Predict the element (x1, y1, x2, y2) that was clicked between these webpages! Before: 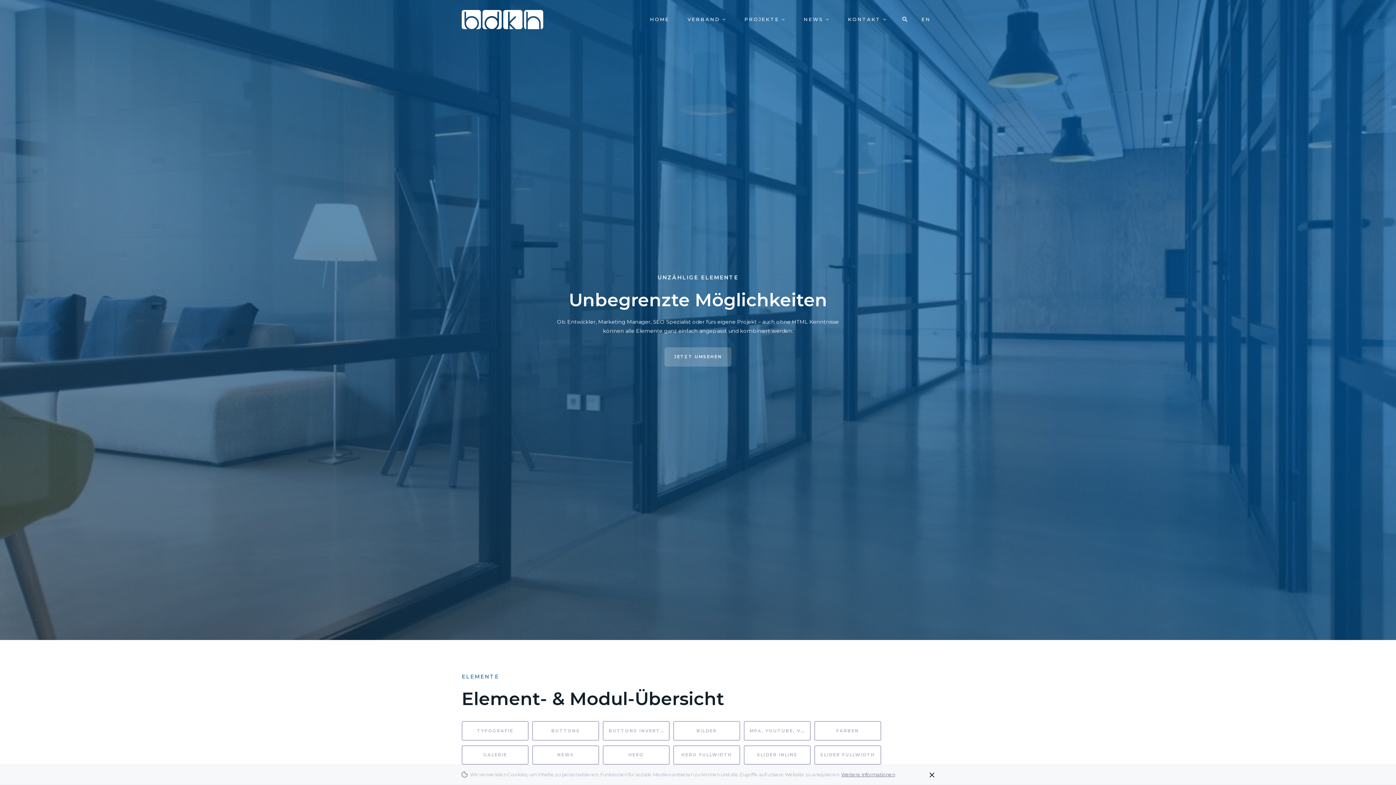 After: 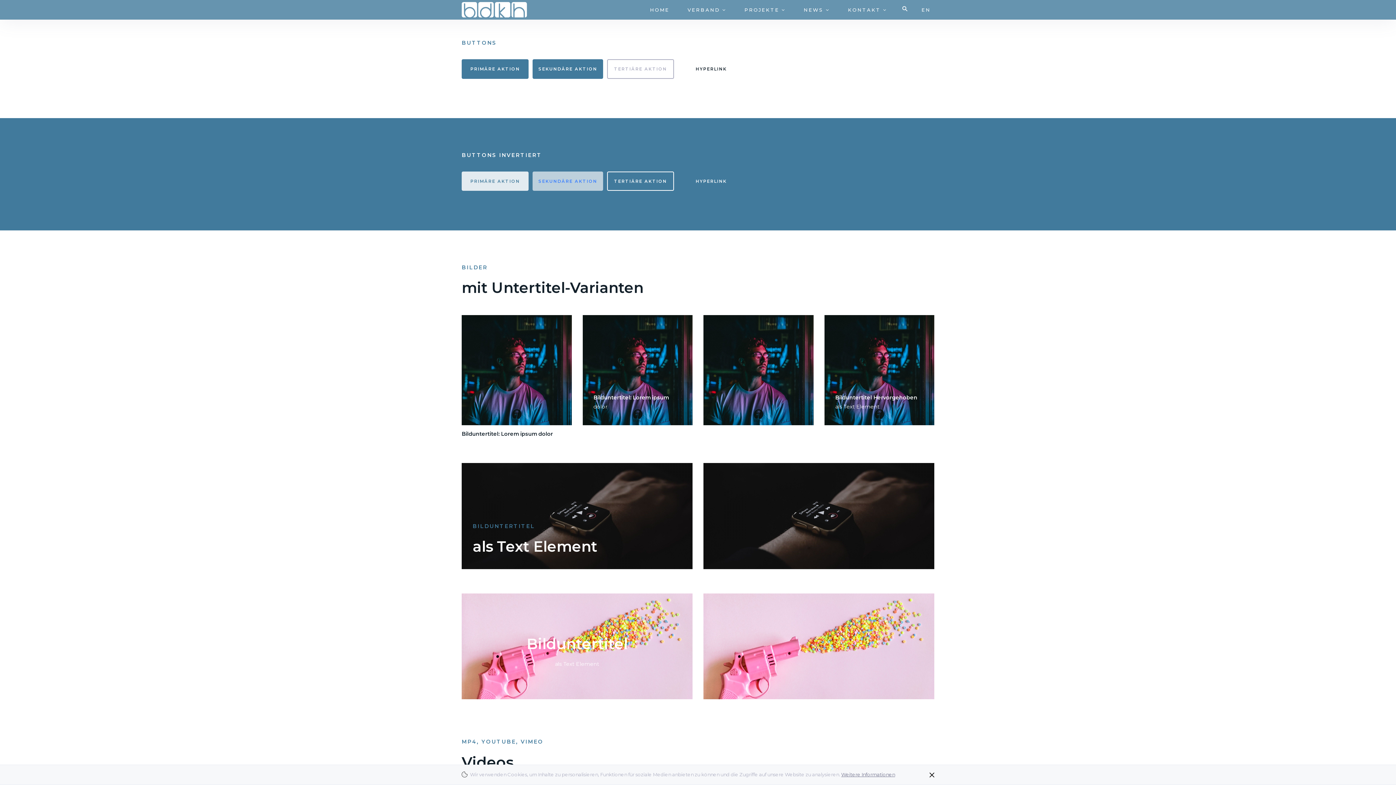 Action: bbox: (532, 721, 599, 740) label: BUTTONS